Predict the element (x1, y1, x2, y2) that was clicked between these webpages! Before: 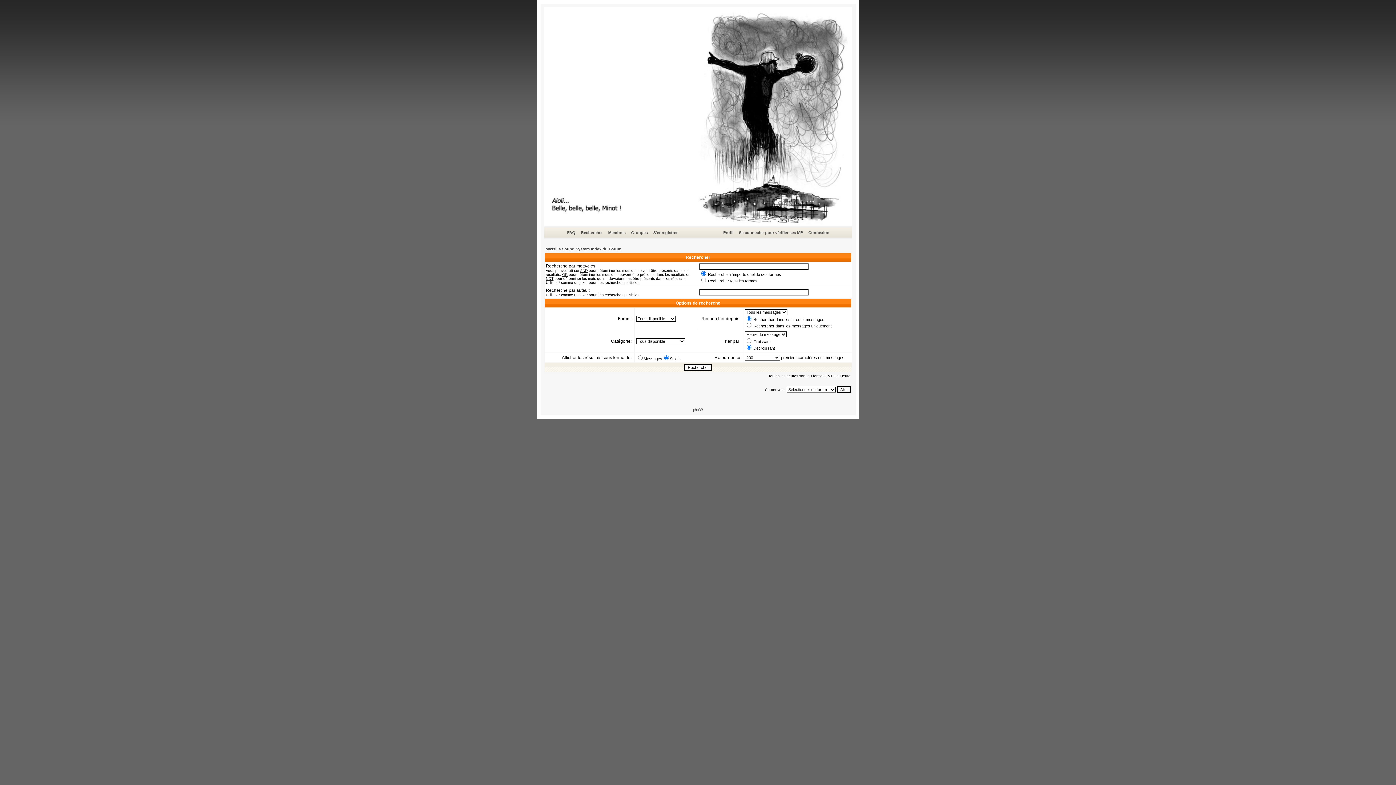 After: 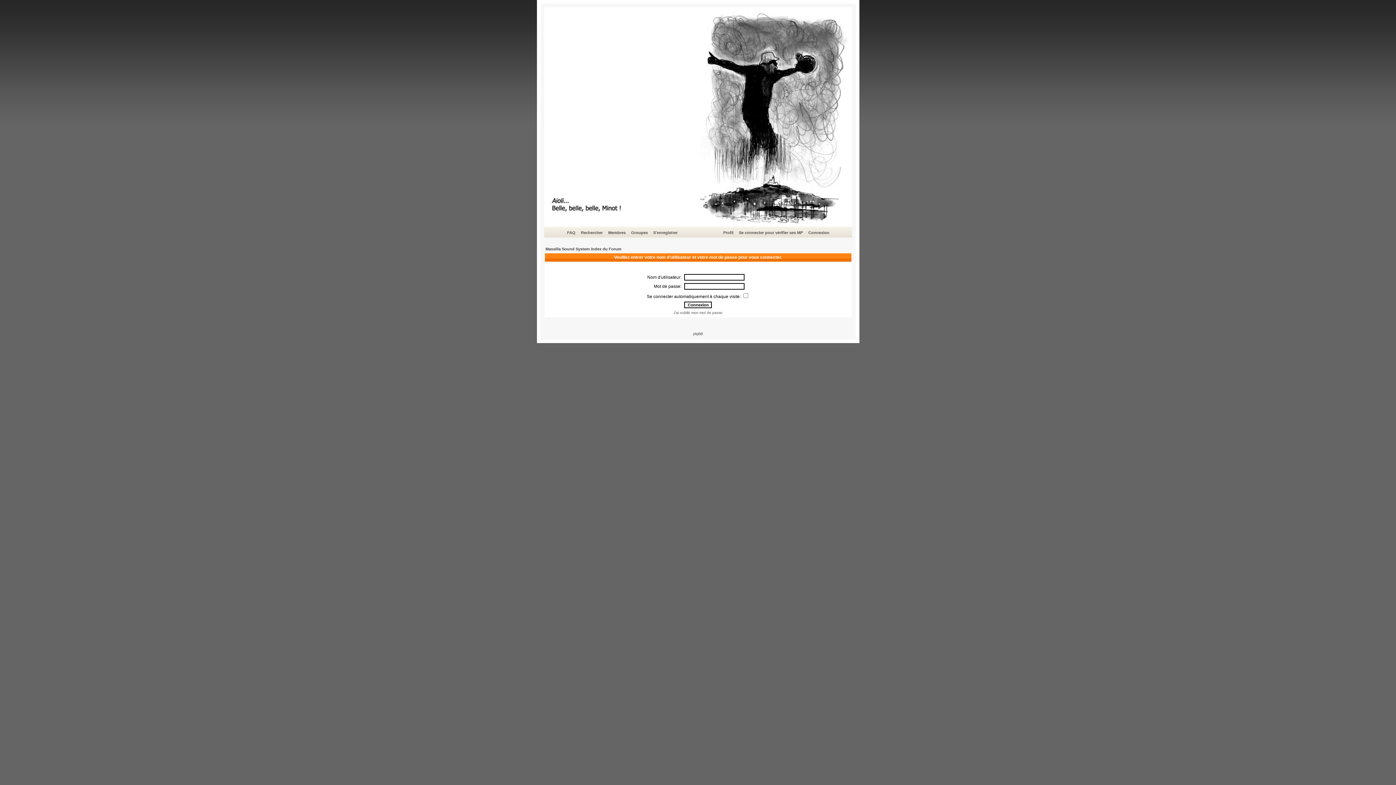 Action: label: Profil bbox: (722, 229, 734, 236)